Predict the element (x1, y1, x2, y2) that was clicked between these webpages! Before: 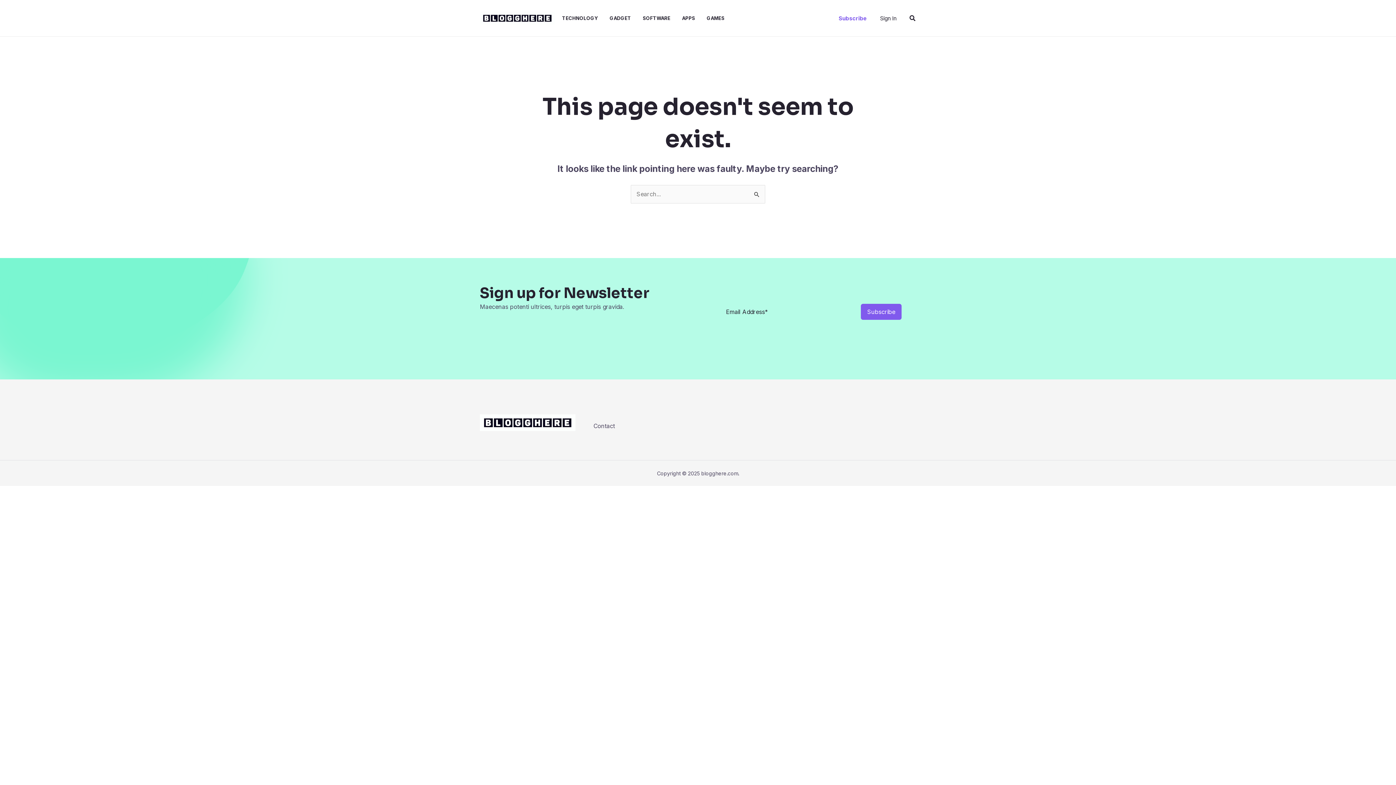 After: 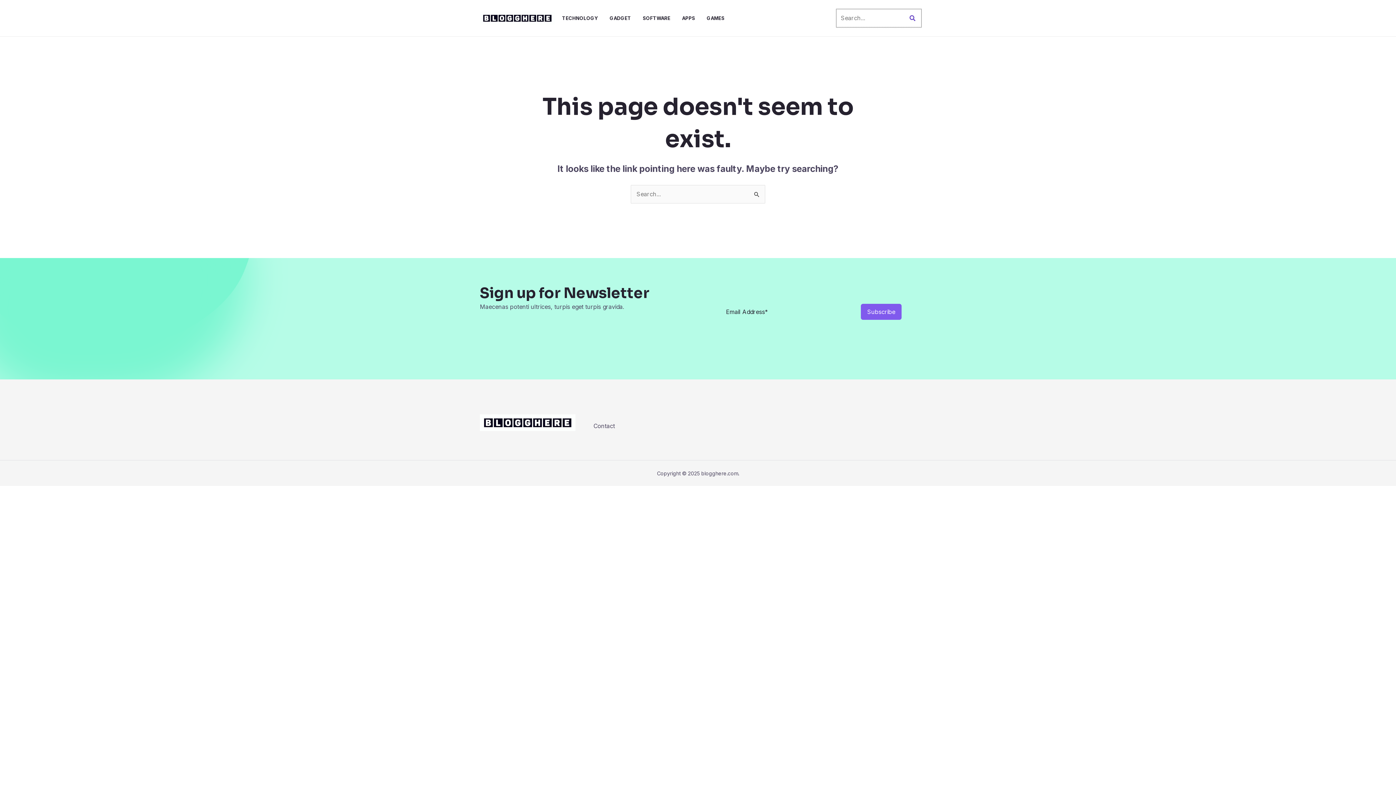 Action: label: Search icon link bbox: (909, 13, 916, 22)